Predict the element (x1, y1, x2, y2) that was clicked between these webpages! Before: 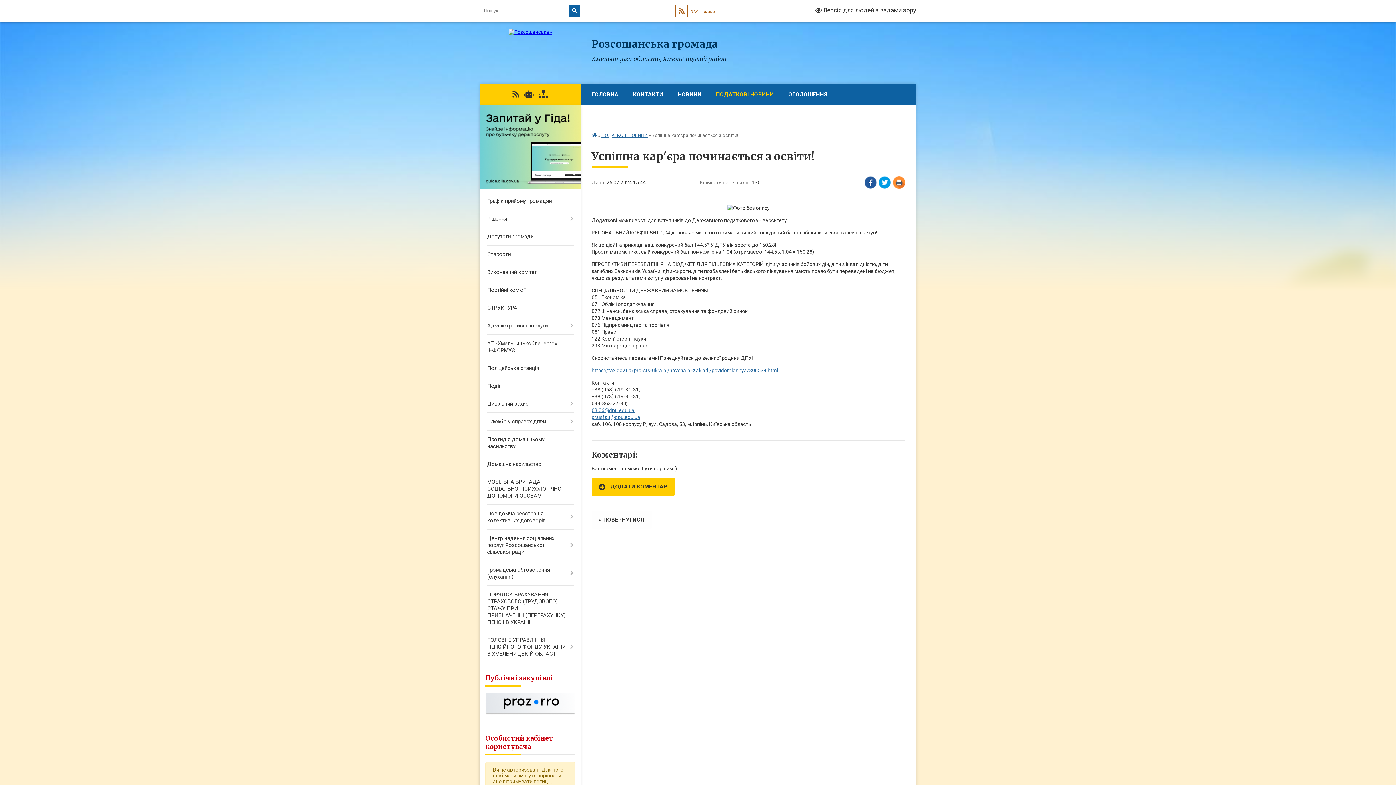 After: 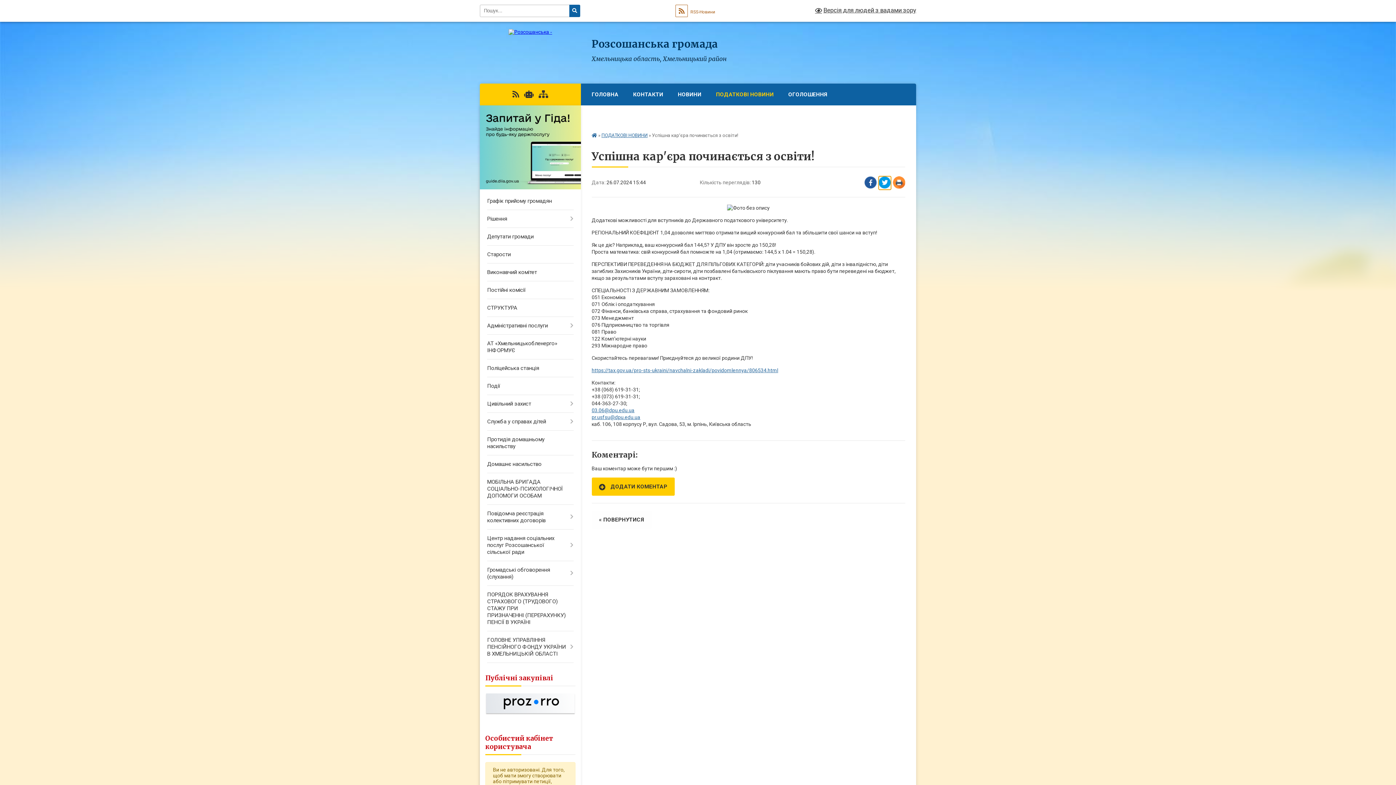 Action: label: Поширити у Твітер bbox: (878, 176, 891, 189)